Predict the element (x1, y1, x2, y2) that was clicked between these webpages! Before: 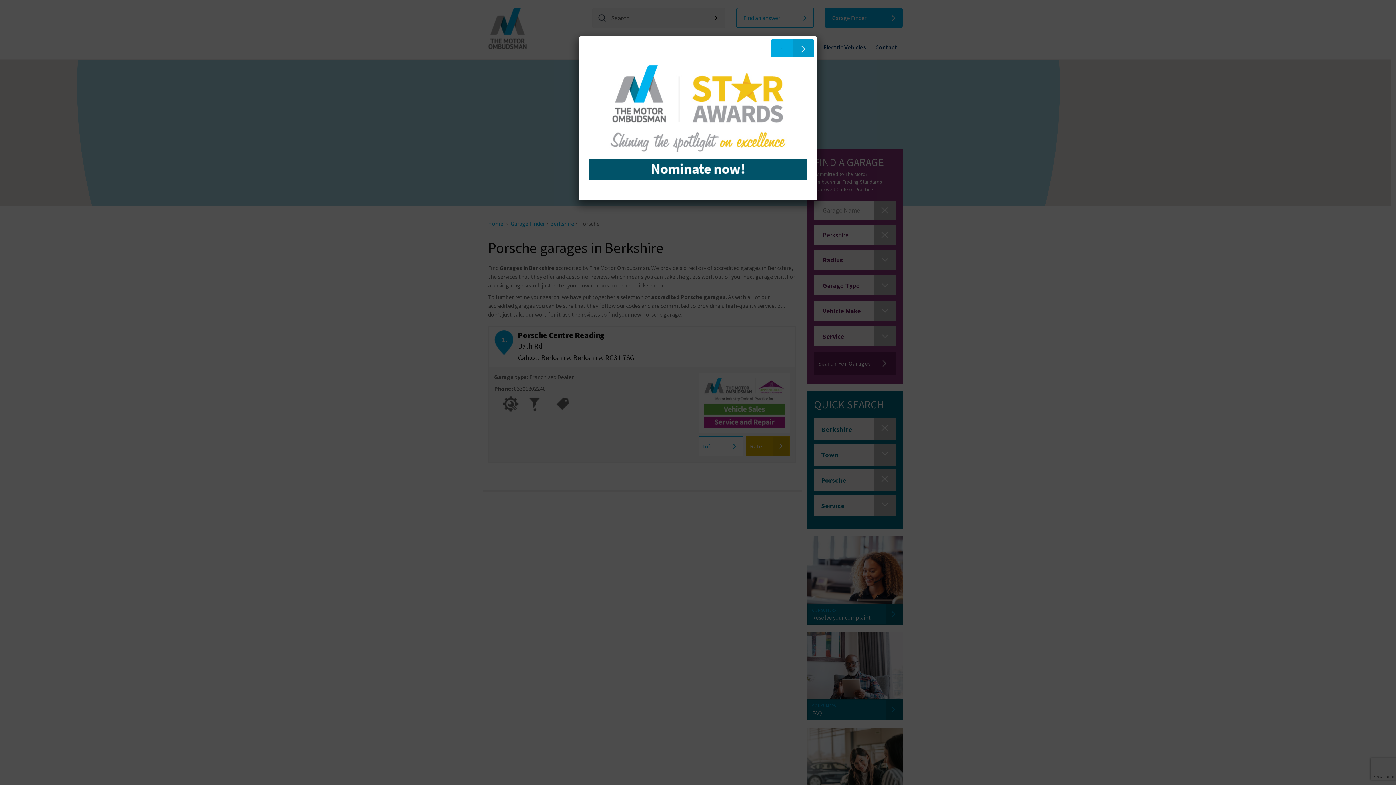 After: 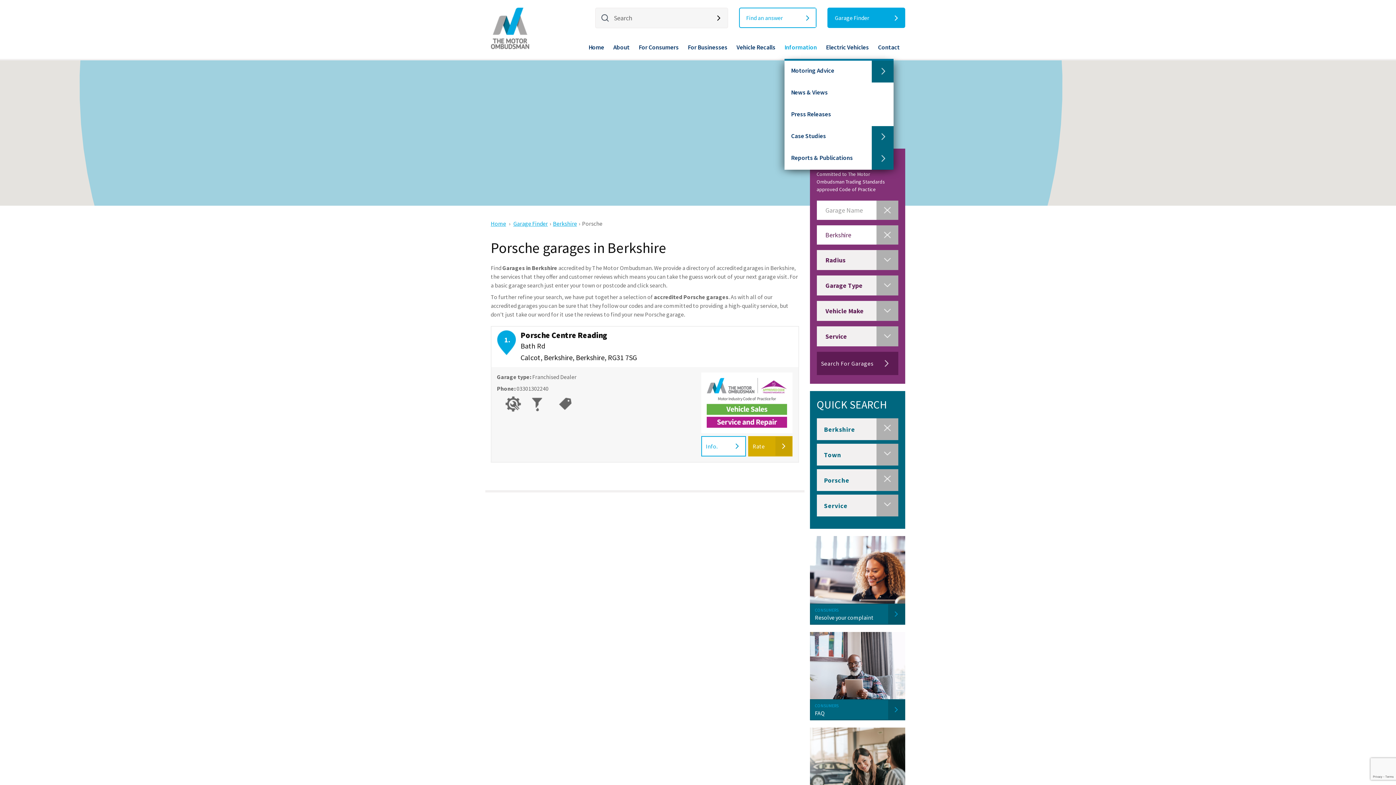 Action: bbox: (770, 39, 814, 57) label: Close